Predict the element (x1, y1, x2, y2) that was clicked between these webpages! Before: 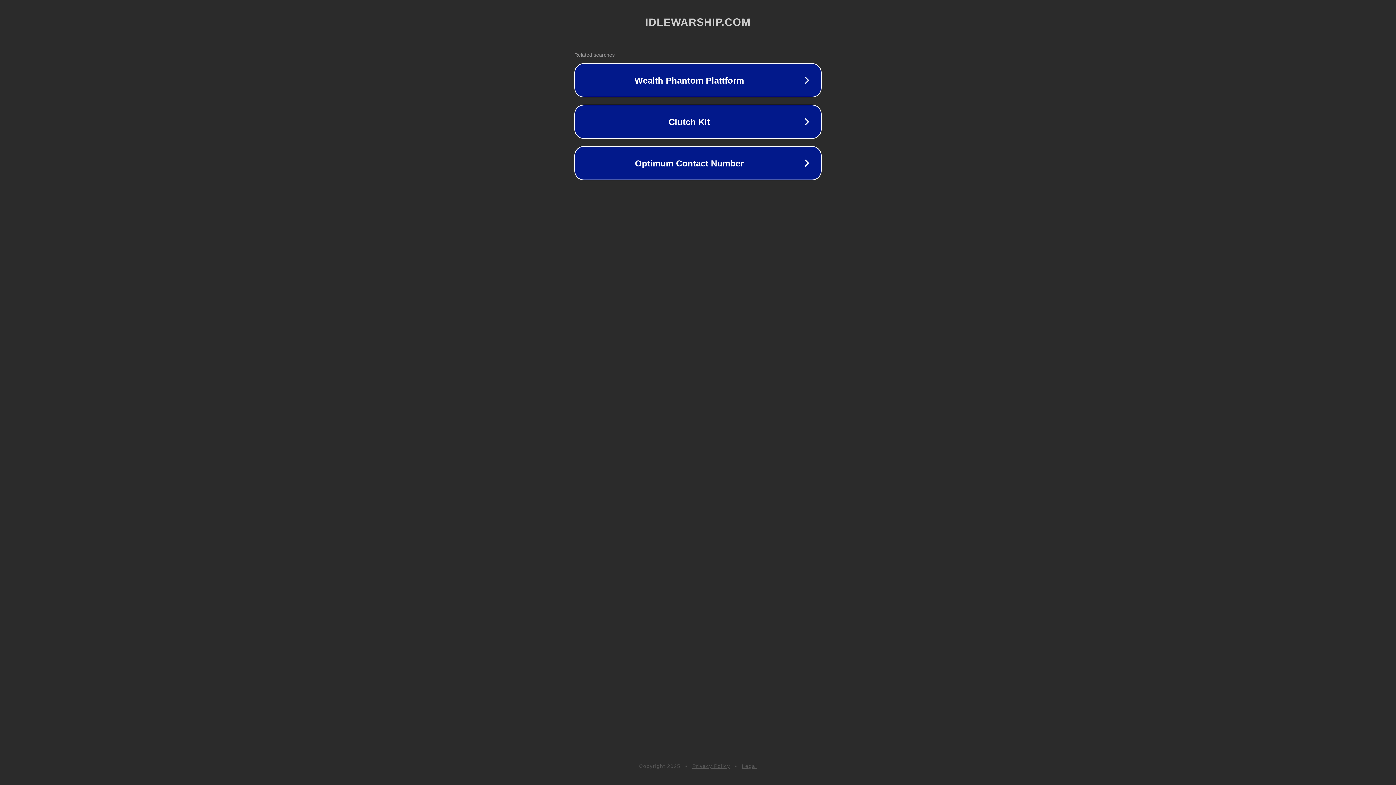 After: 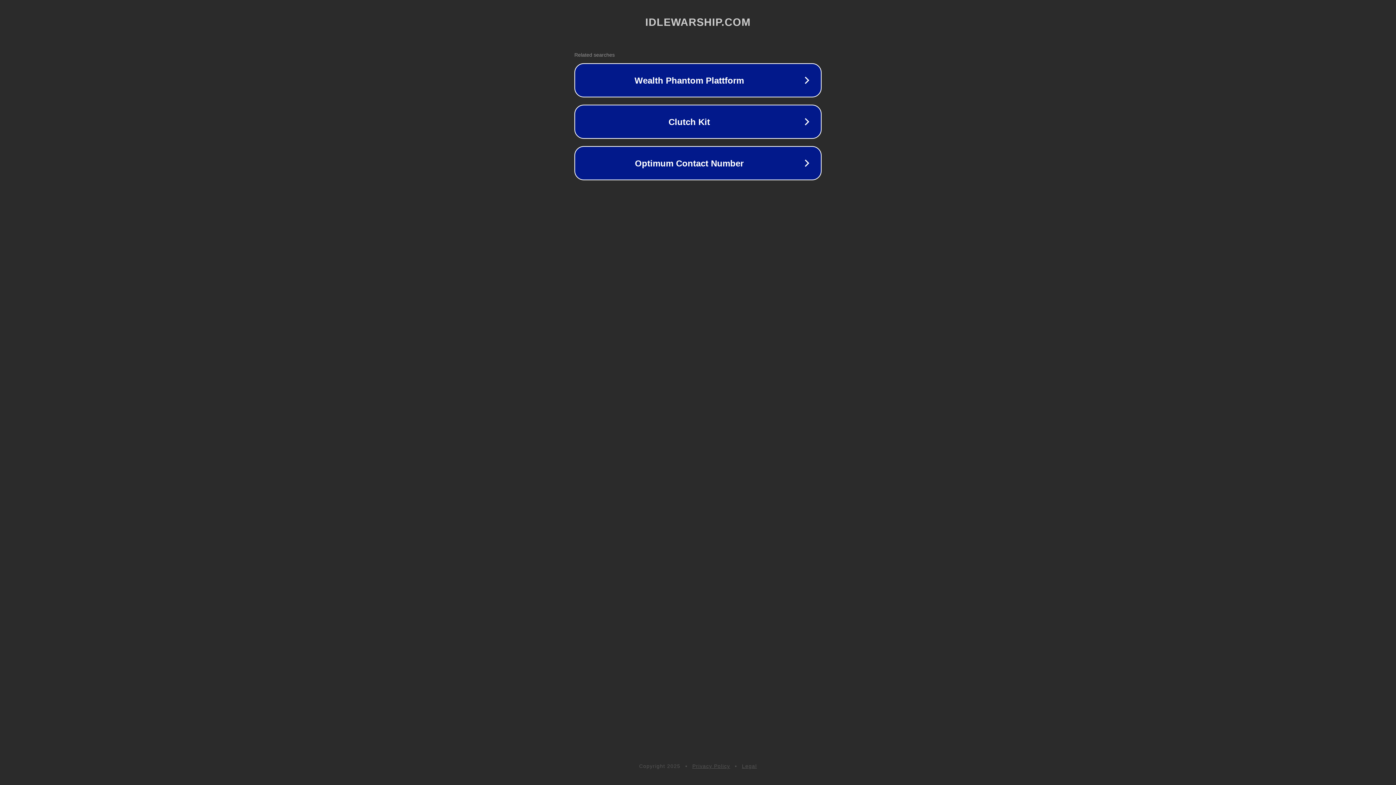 Action: bbox: (692, 763, 730, 769) label: Privacy Policy